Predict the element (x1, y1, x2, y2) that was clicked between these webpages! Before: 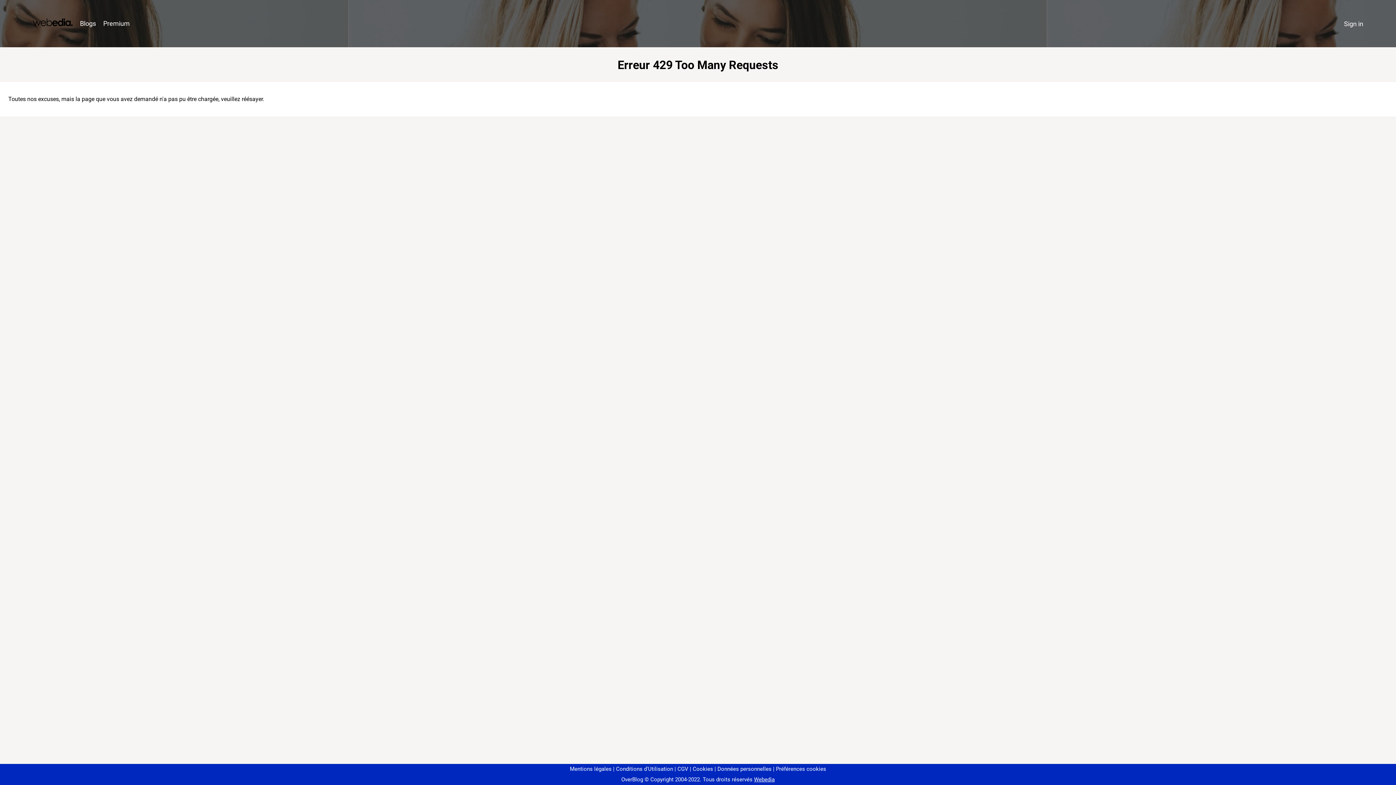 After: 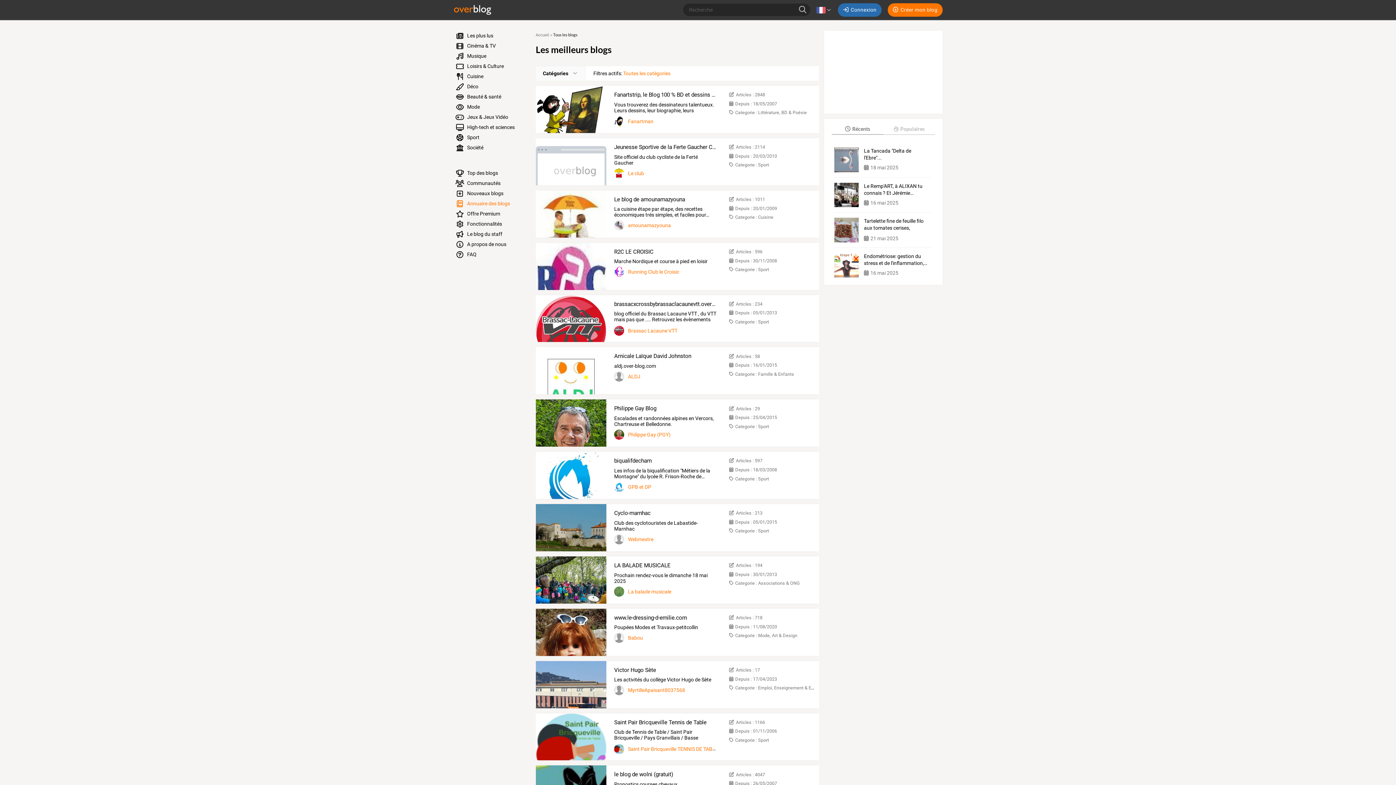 Action: label: Blogs bbox: (76, 16, 99, 31)